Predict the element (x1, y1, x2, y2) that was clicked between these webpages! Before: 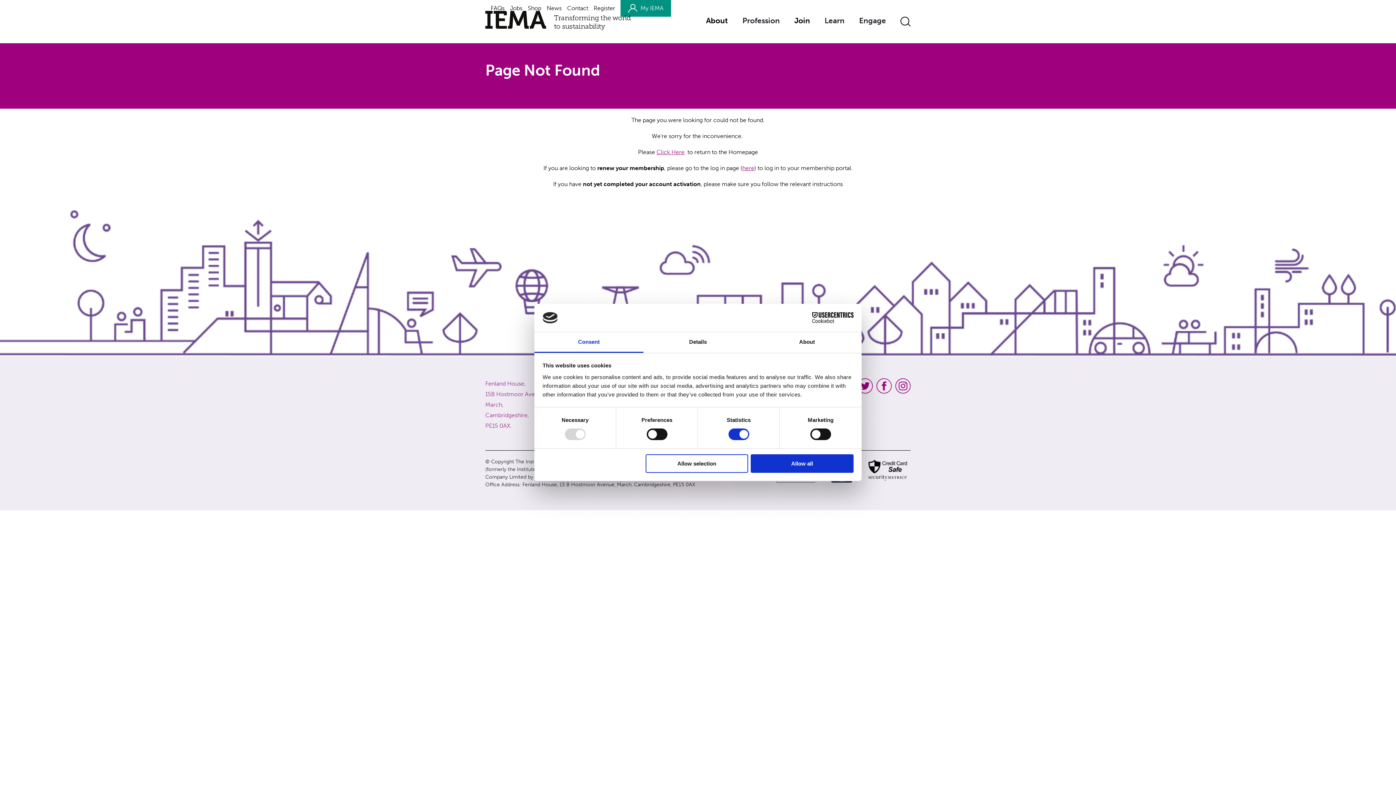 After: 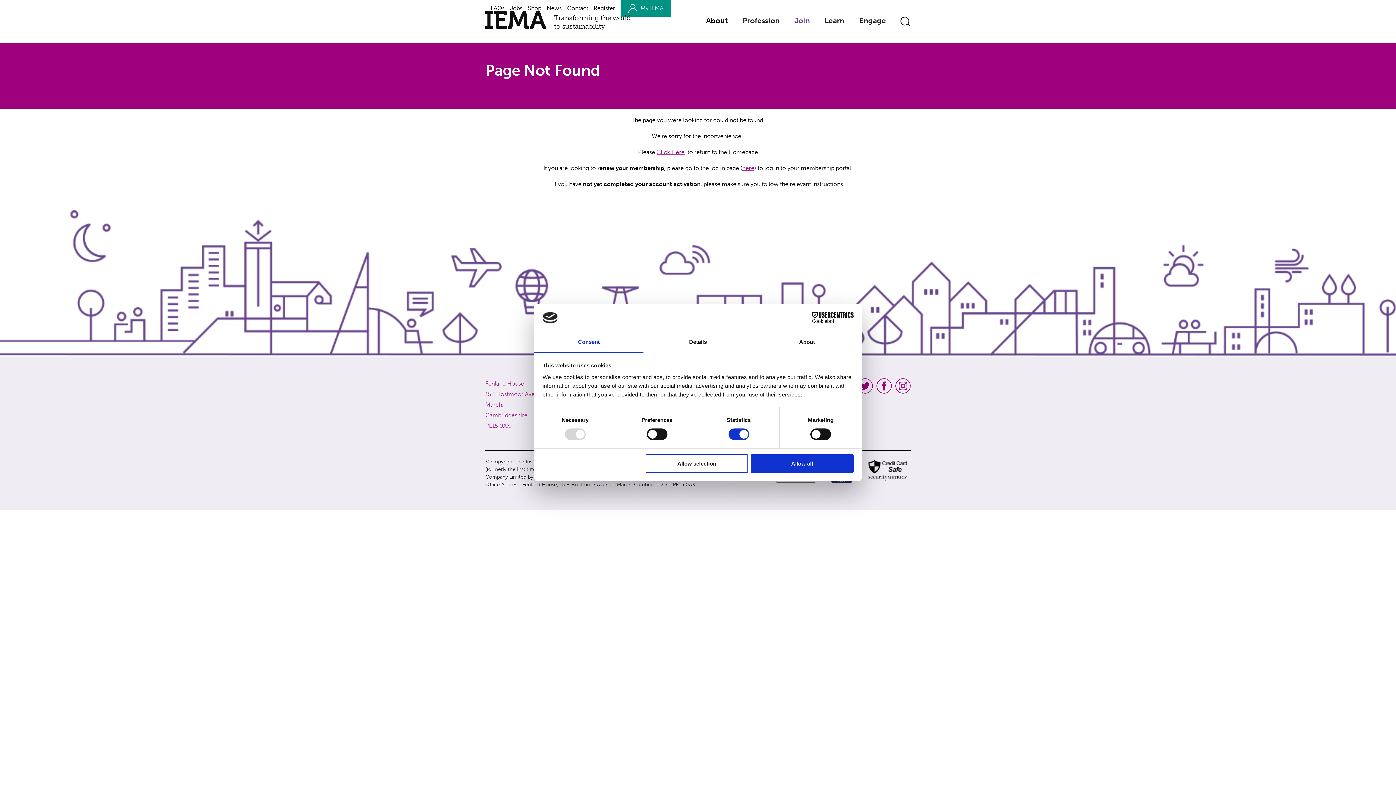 Action: bbox: (794, 16, 810, 25) label: Join